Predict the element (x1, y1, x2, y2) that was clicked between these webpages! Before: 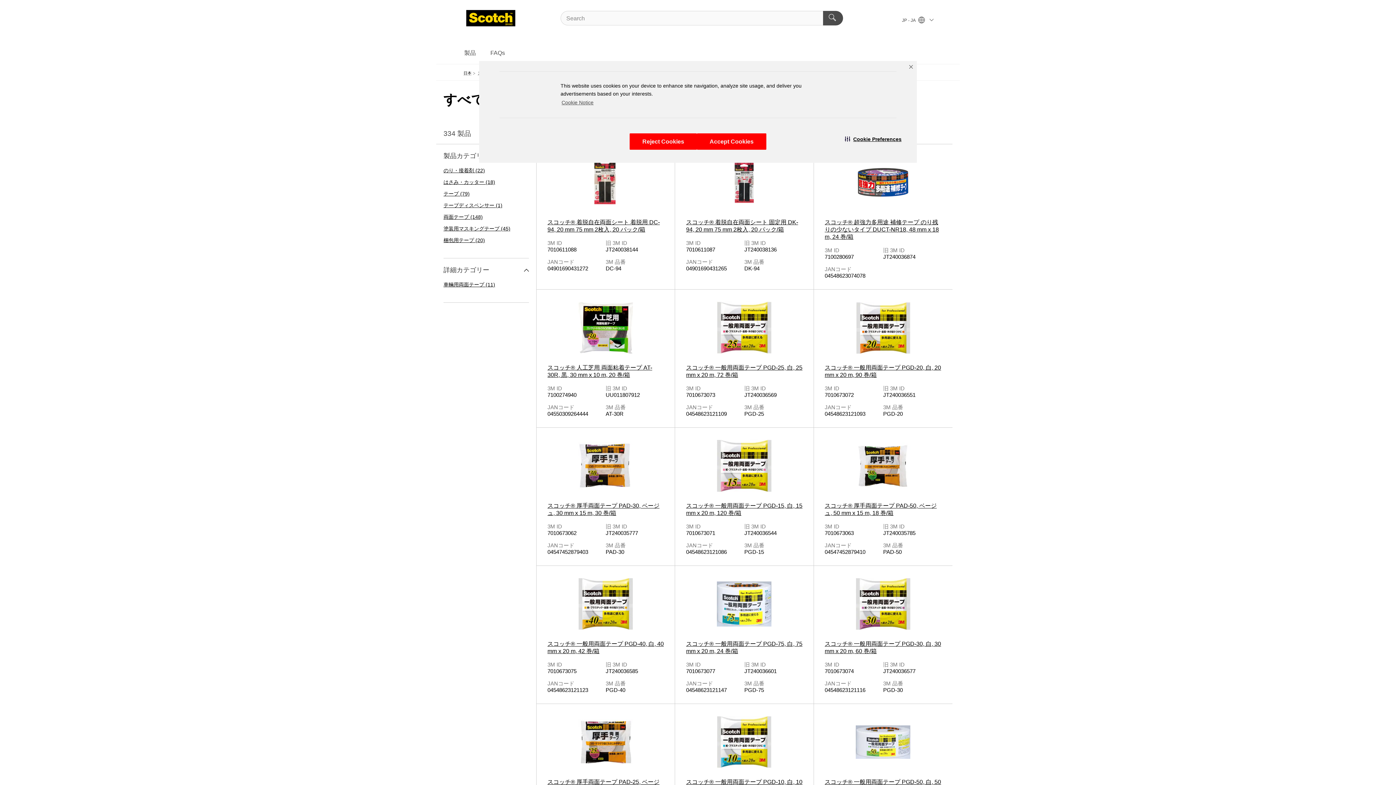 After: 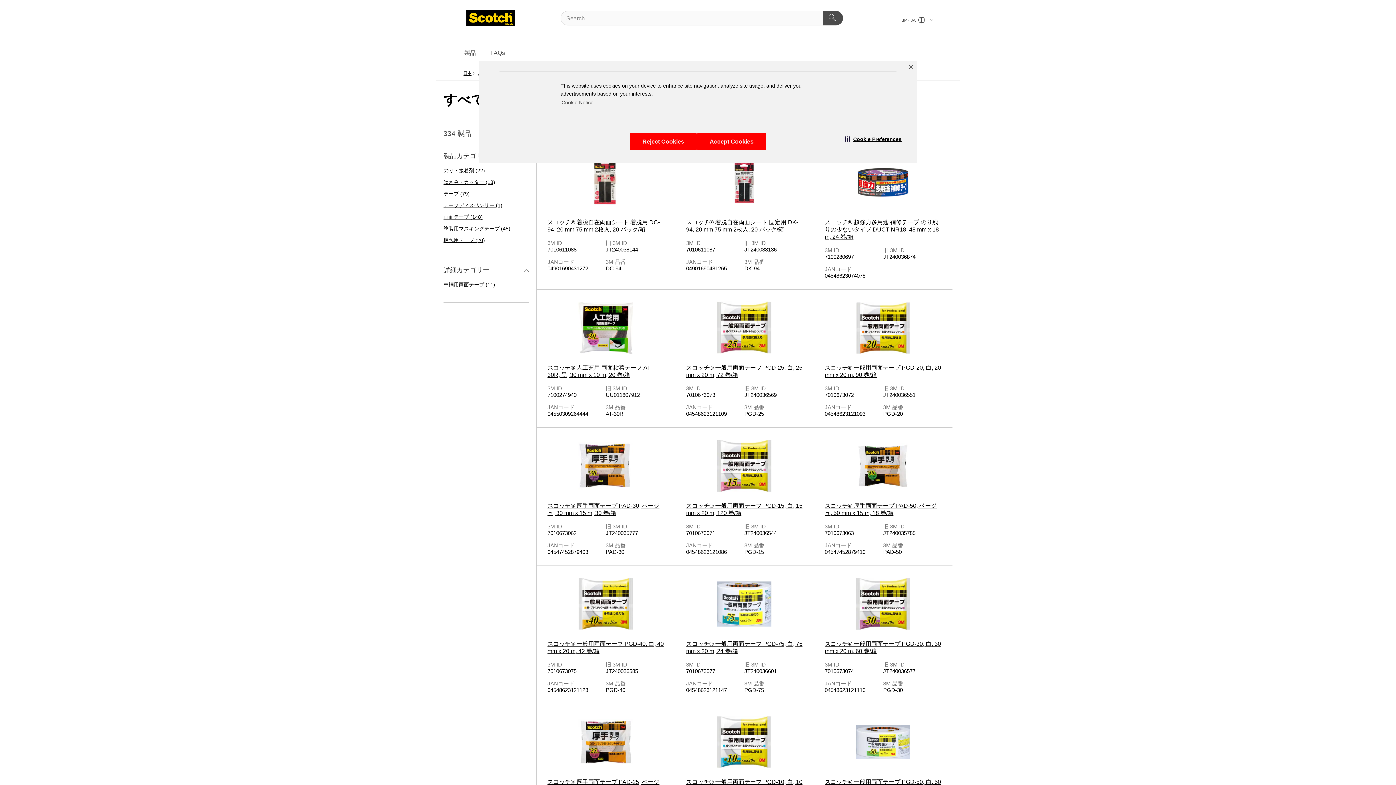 Action: bbox: (463, 70, 471, 75) label: 日本